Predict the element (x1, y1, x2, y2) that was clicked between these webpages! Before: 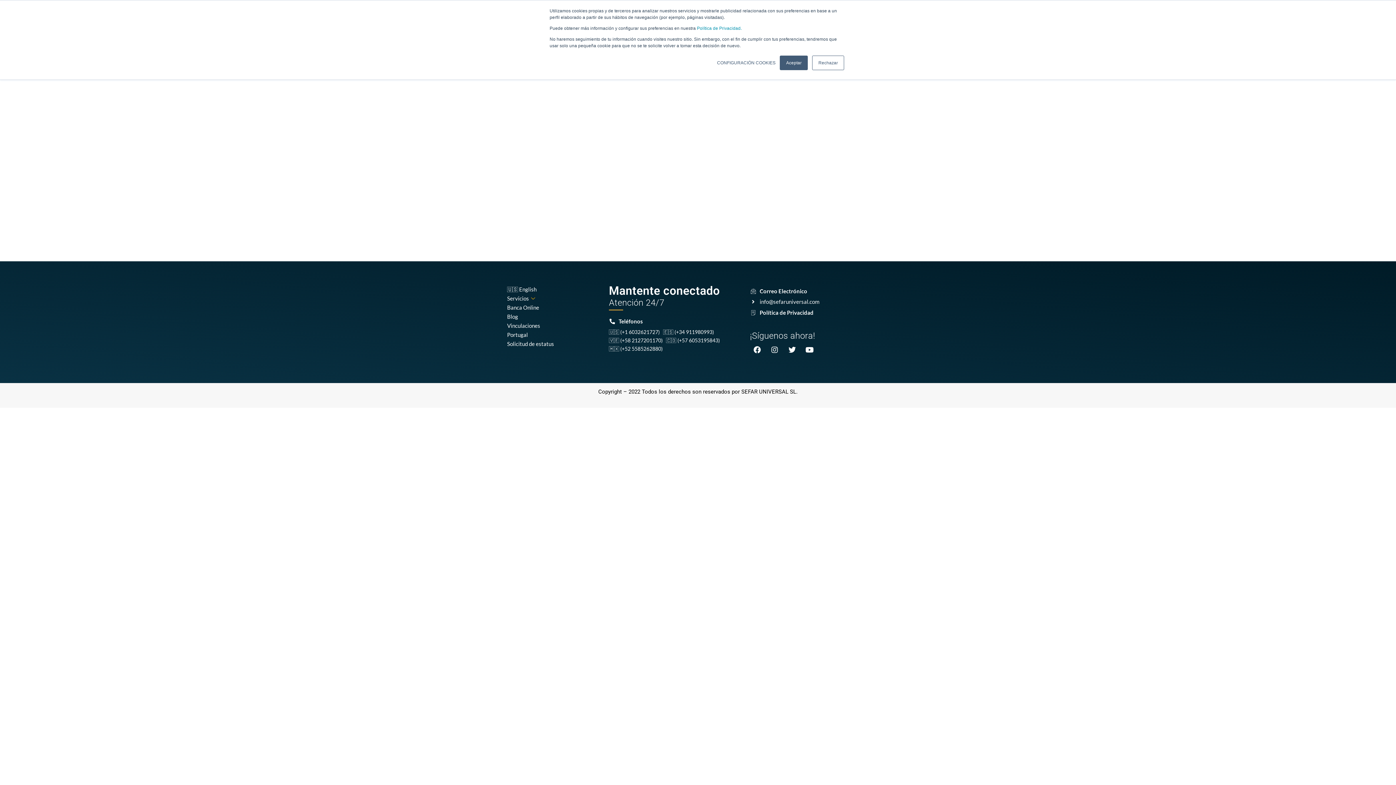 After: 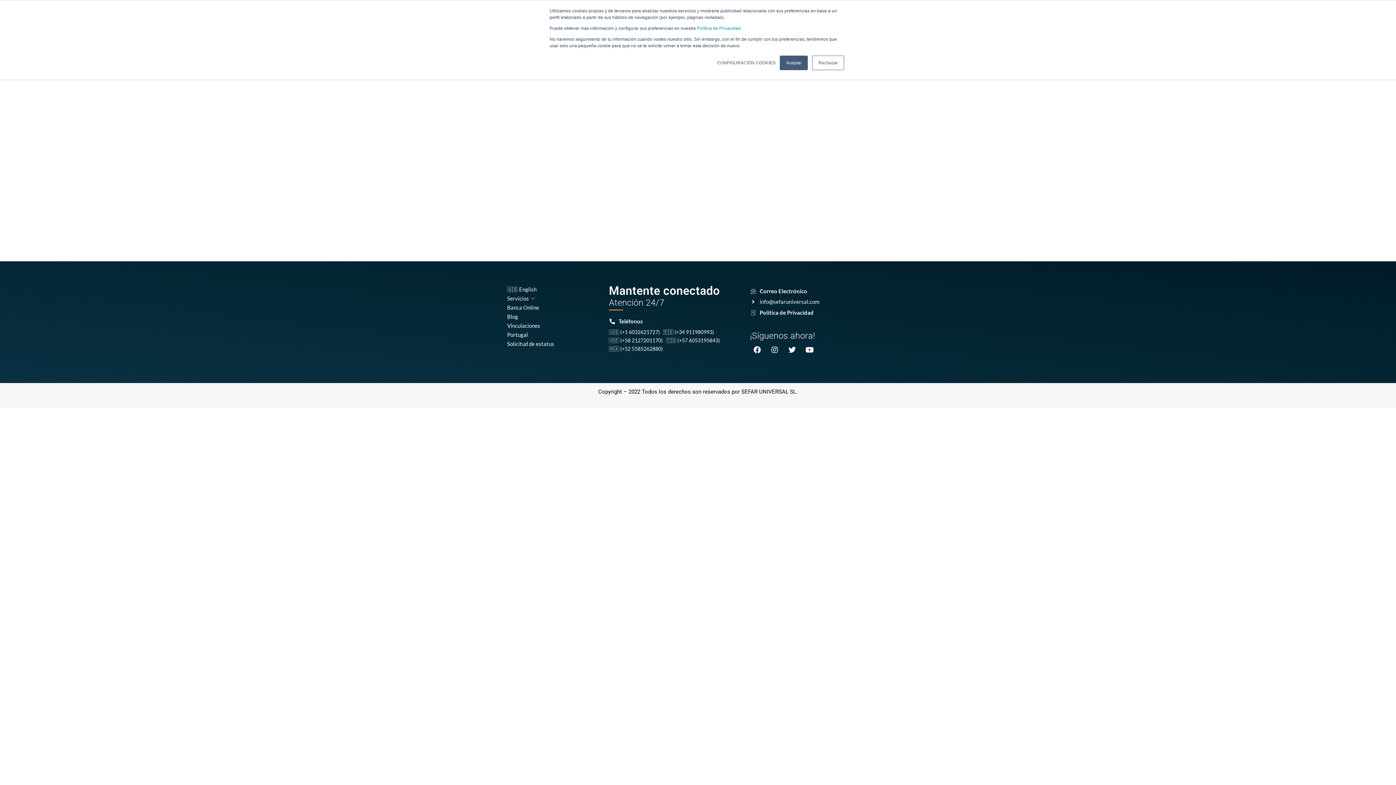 Action: label: 🇲🇽 (+52 5585262880) bbox: (609, 345, 662, 352)